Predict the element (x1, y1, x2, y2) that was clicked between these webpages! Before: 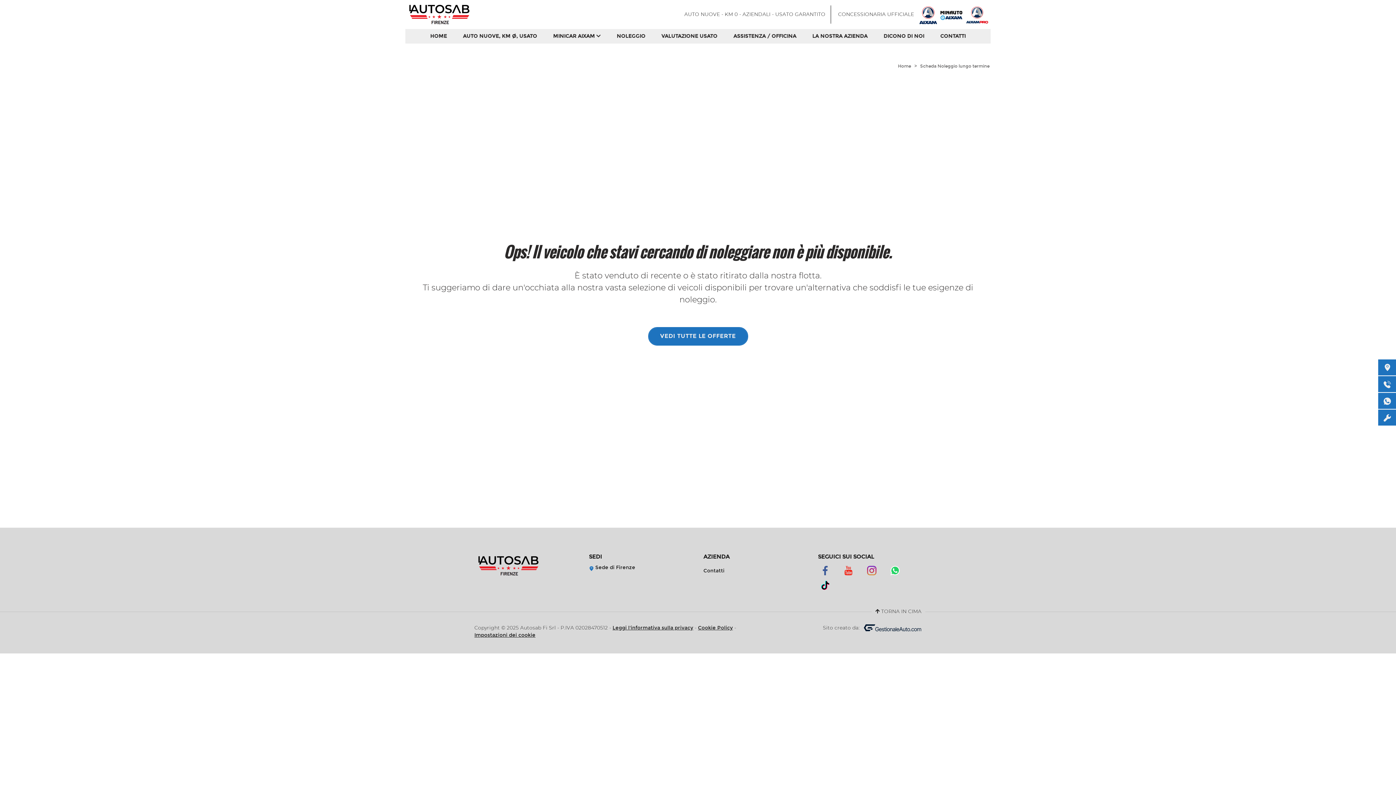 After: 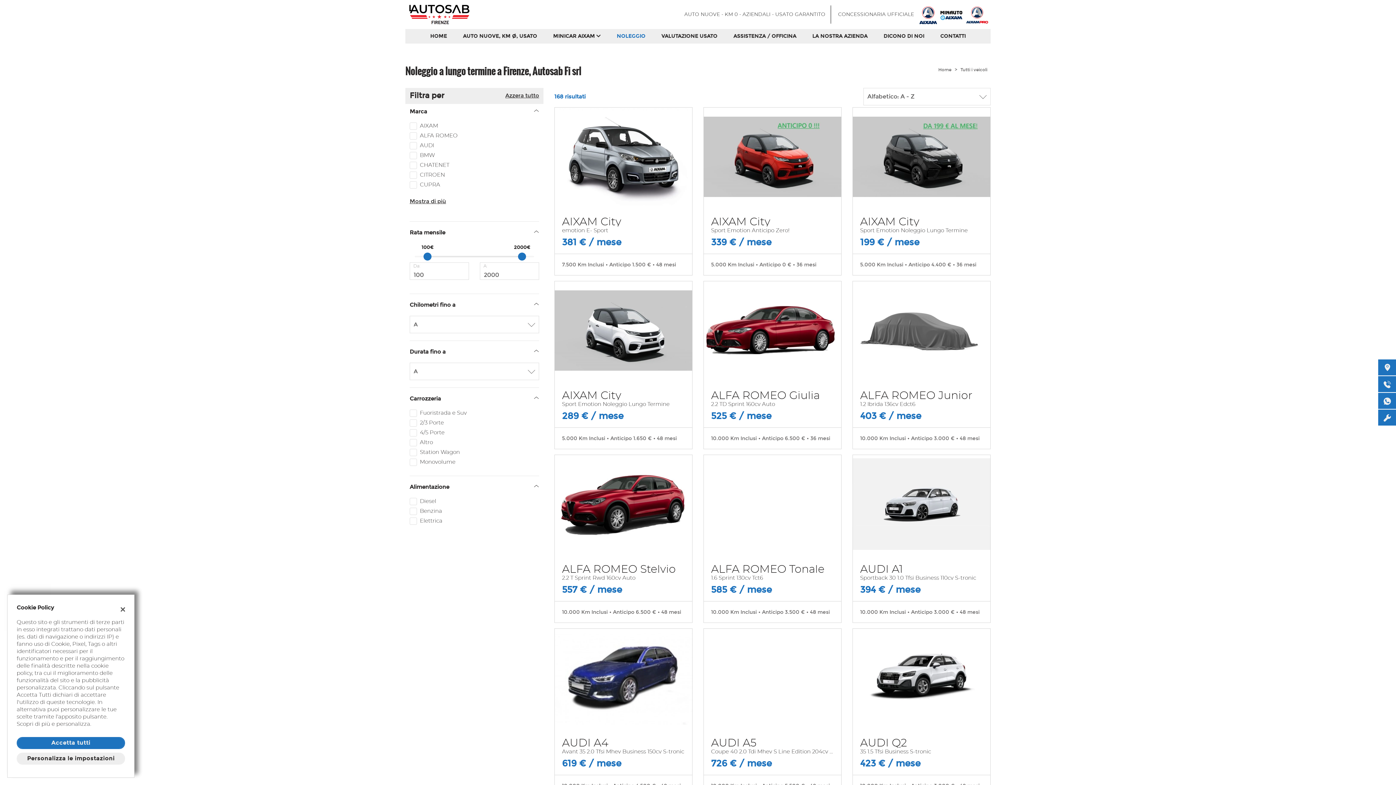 Action: label: VEDI TUTTE LE OFFERTE bbox: (648, 327, 748, 345)